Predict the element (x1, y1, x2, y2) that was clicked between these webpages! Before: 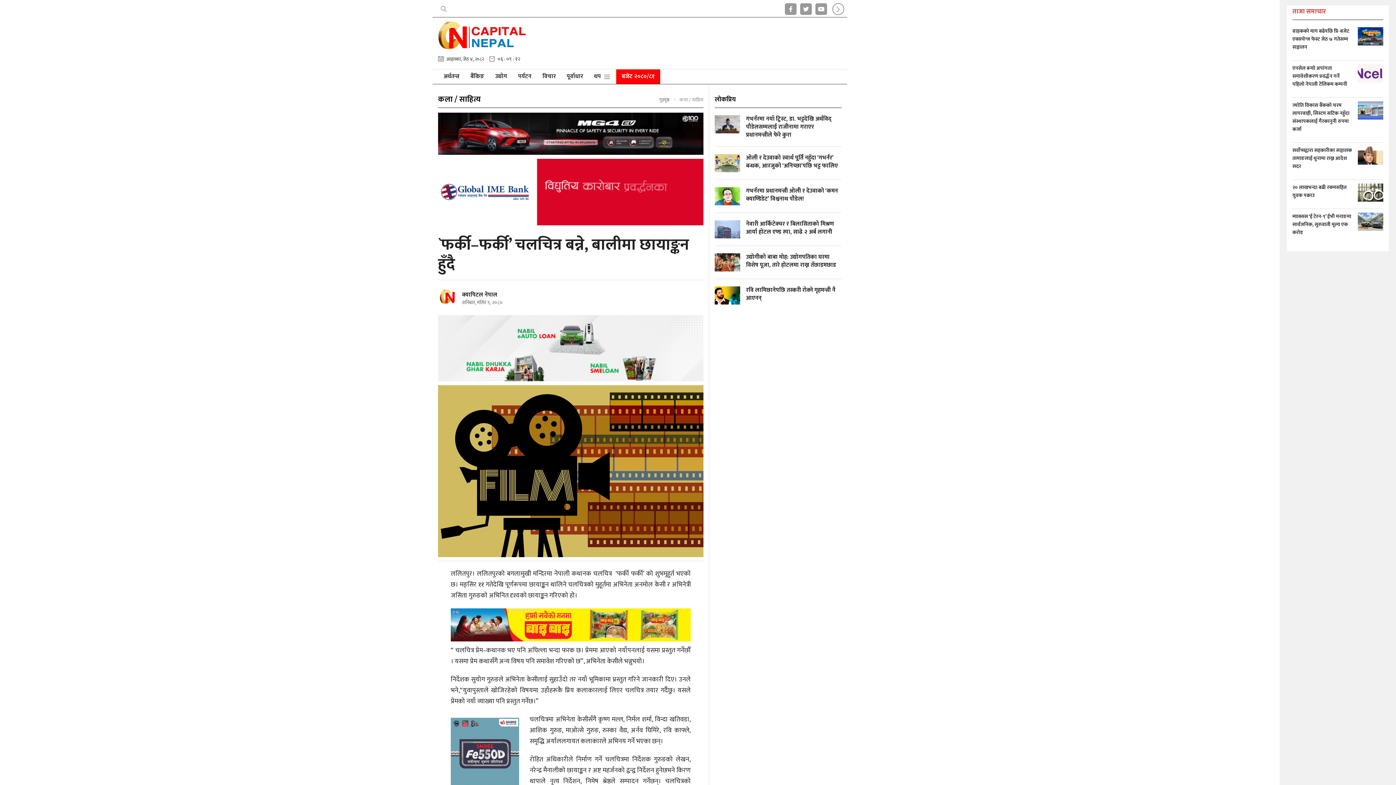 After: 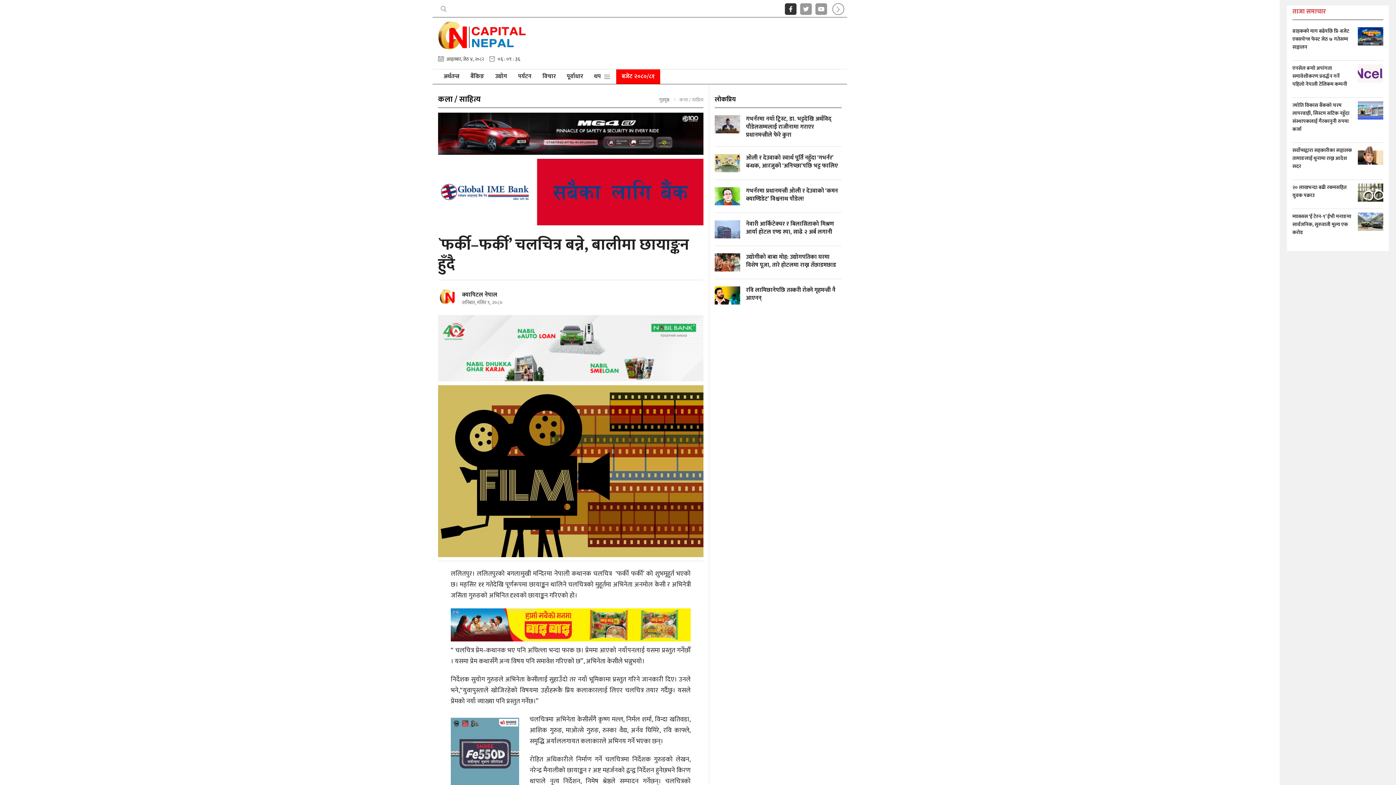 Action: bbox: (785, 1, 796, 13)